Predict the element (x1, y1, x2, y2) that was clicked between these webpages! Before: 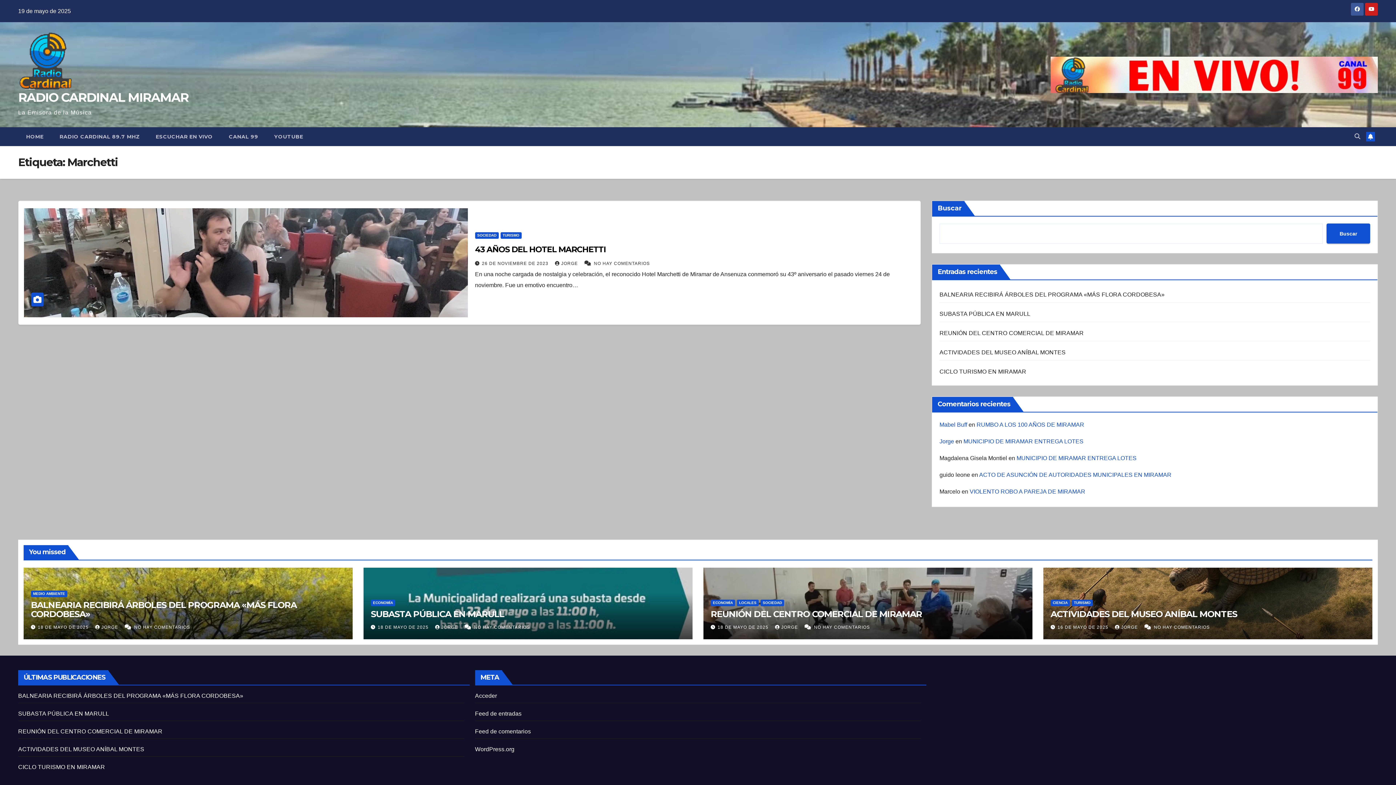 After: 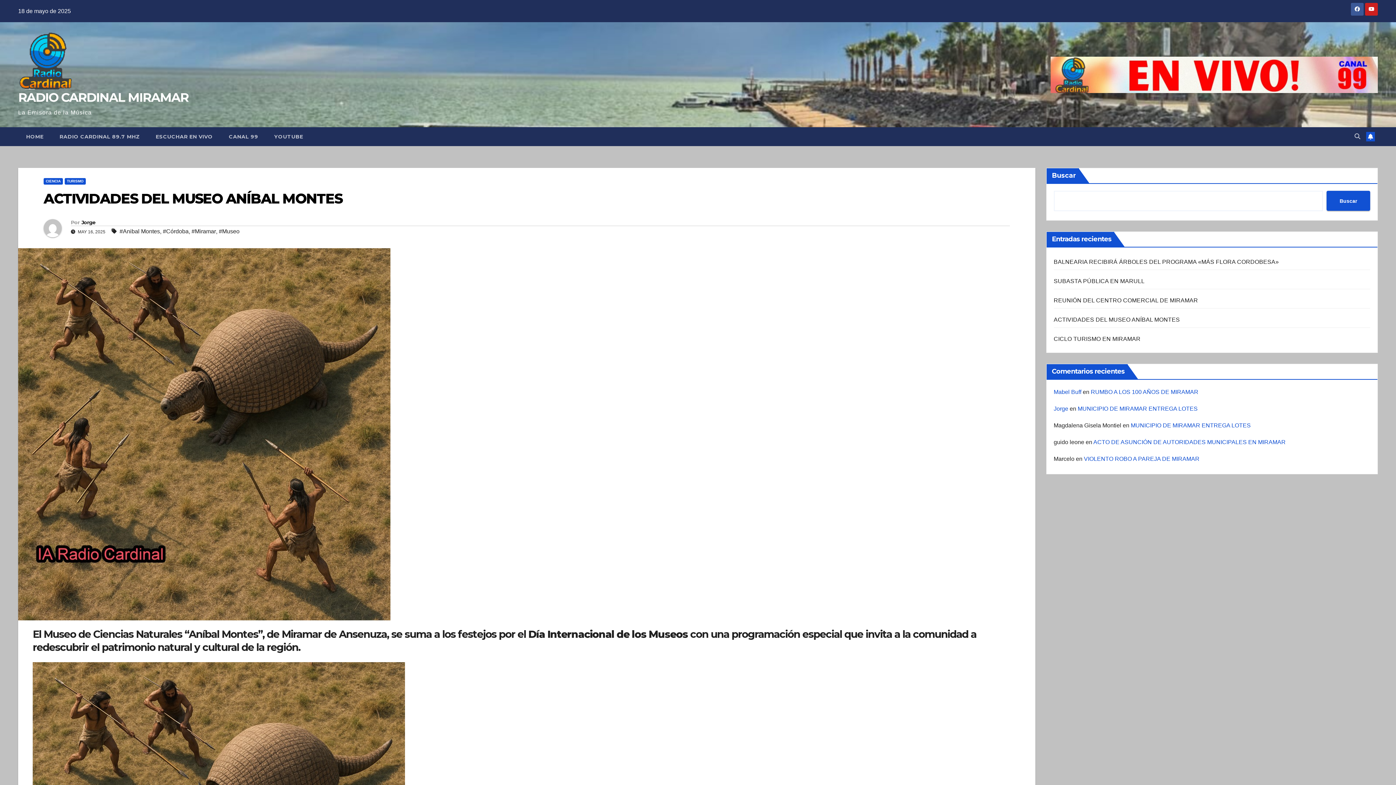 Action: label: ACTIVIDADES DEL MUSEO ANÍBAL MONTES bbox: (1050, 609, 1237, 619)